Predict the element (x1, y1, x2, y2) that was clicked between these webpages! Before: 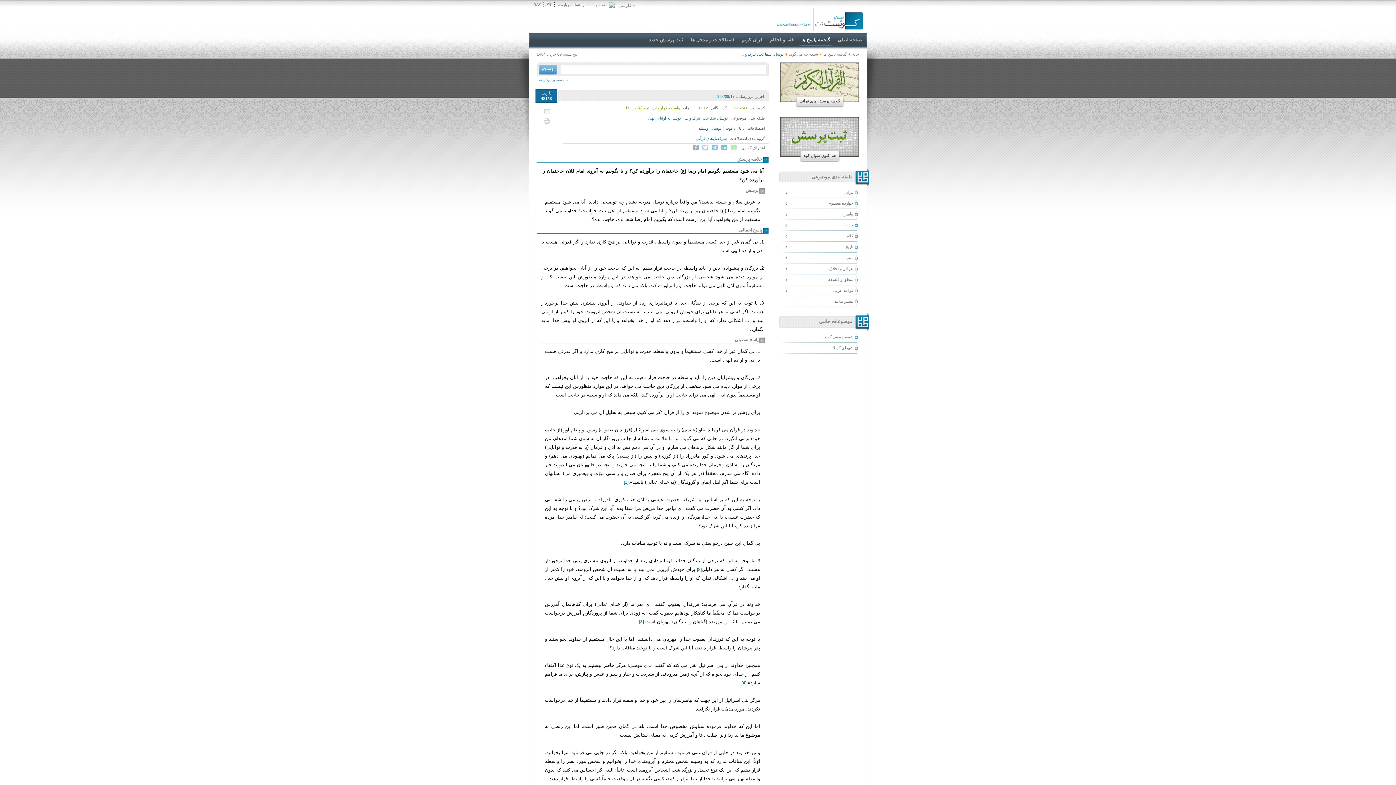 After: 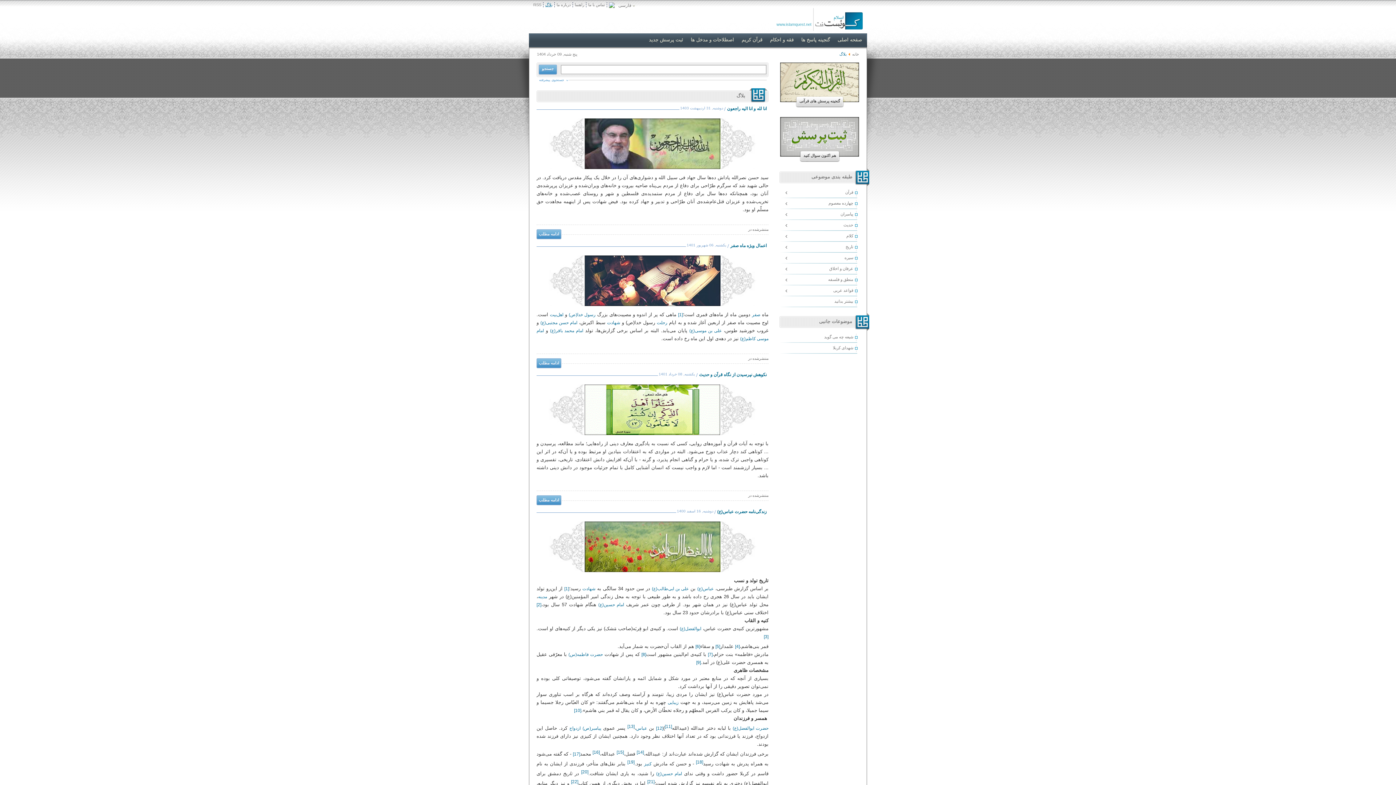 Action: bbox: (543, 2, 554, 7) label: بلاگ